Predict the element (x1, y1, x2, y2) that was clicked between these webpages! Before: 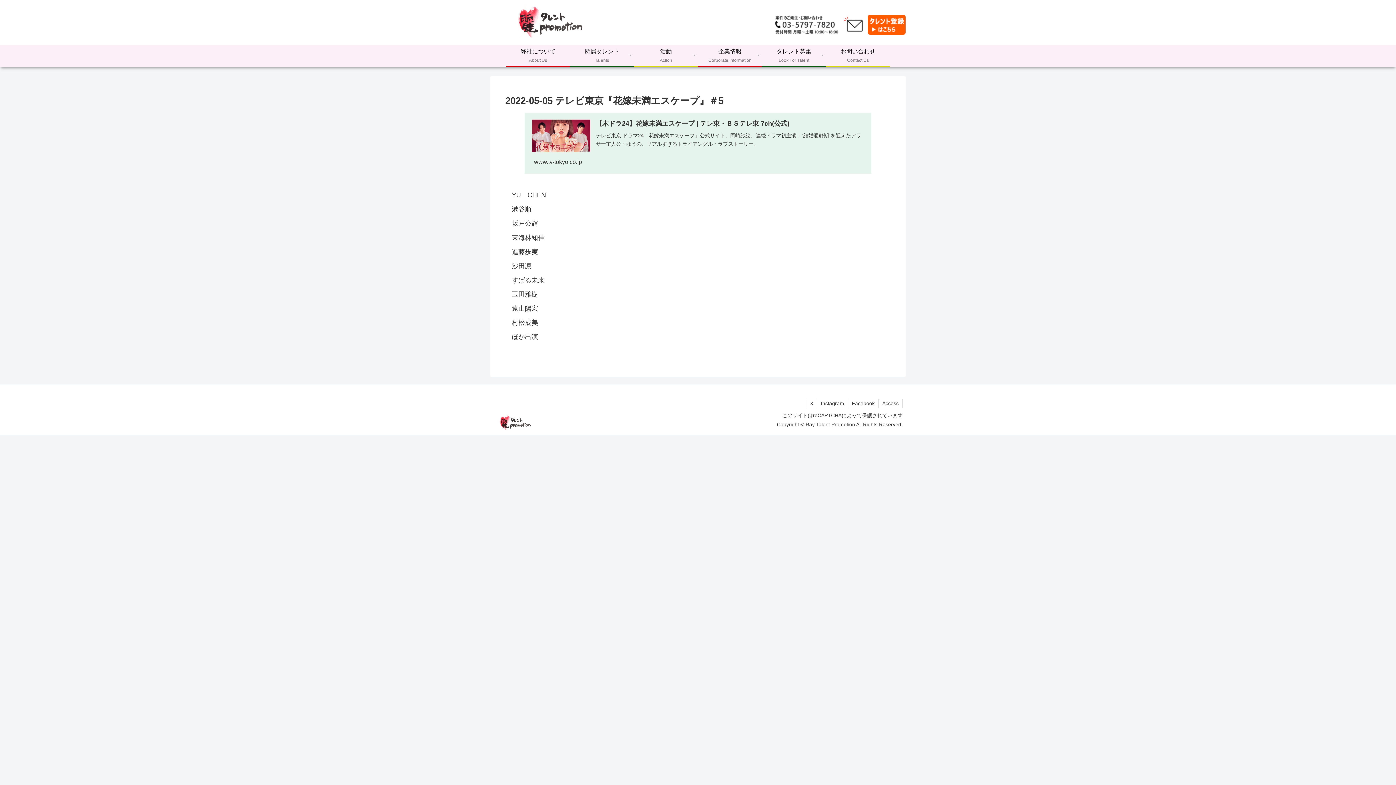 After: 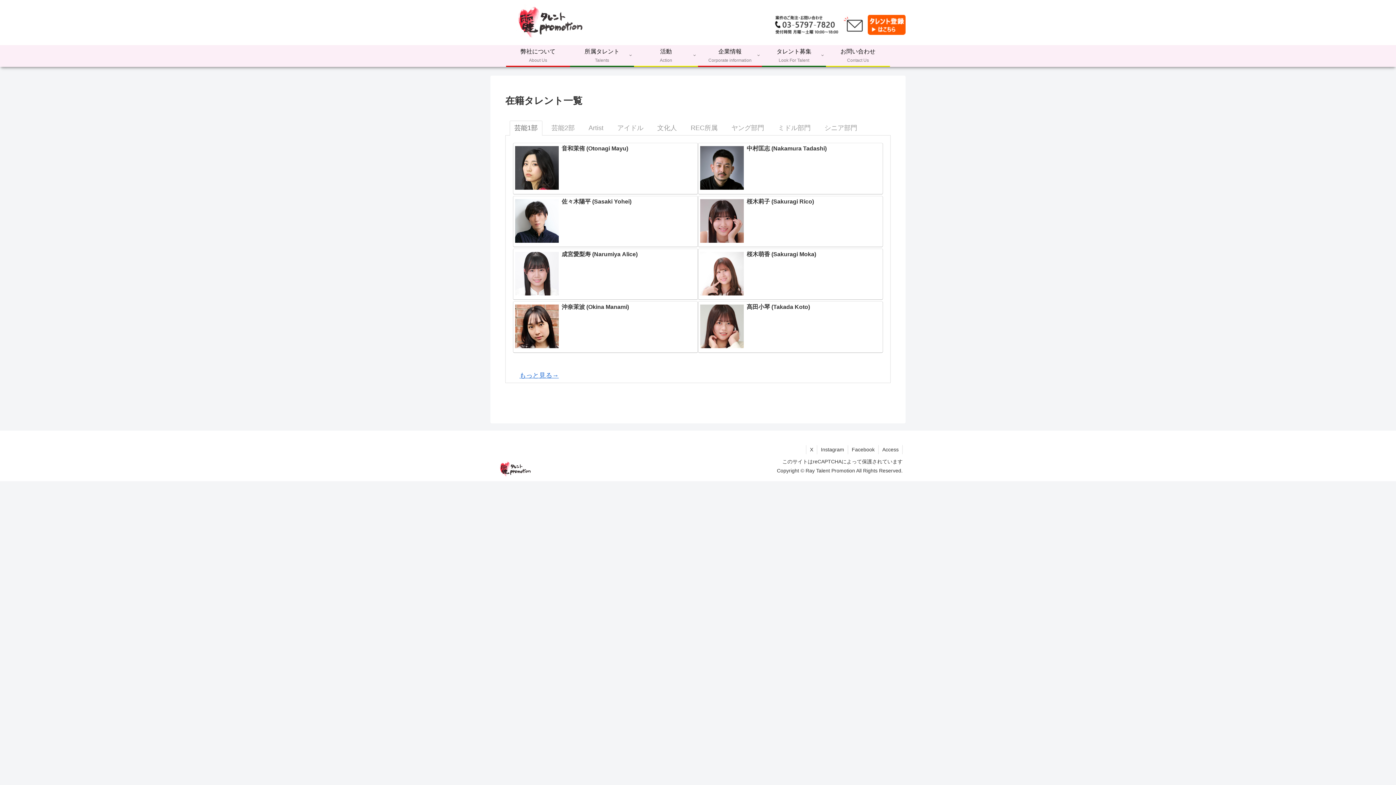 Action: label: 所属タレント
Talents bbox: (570, 45, 634, 65)